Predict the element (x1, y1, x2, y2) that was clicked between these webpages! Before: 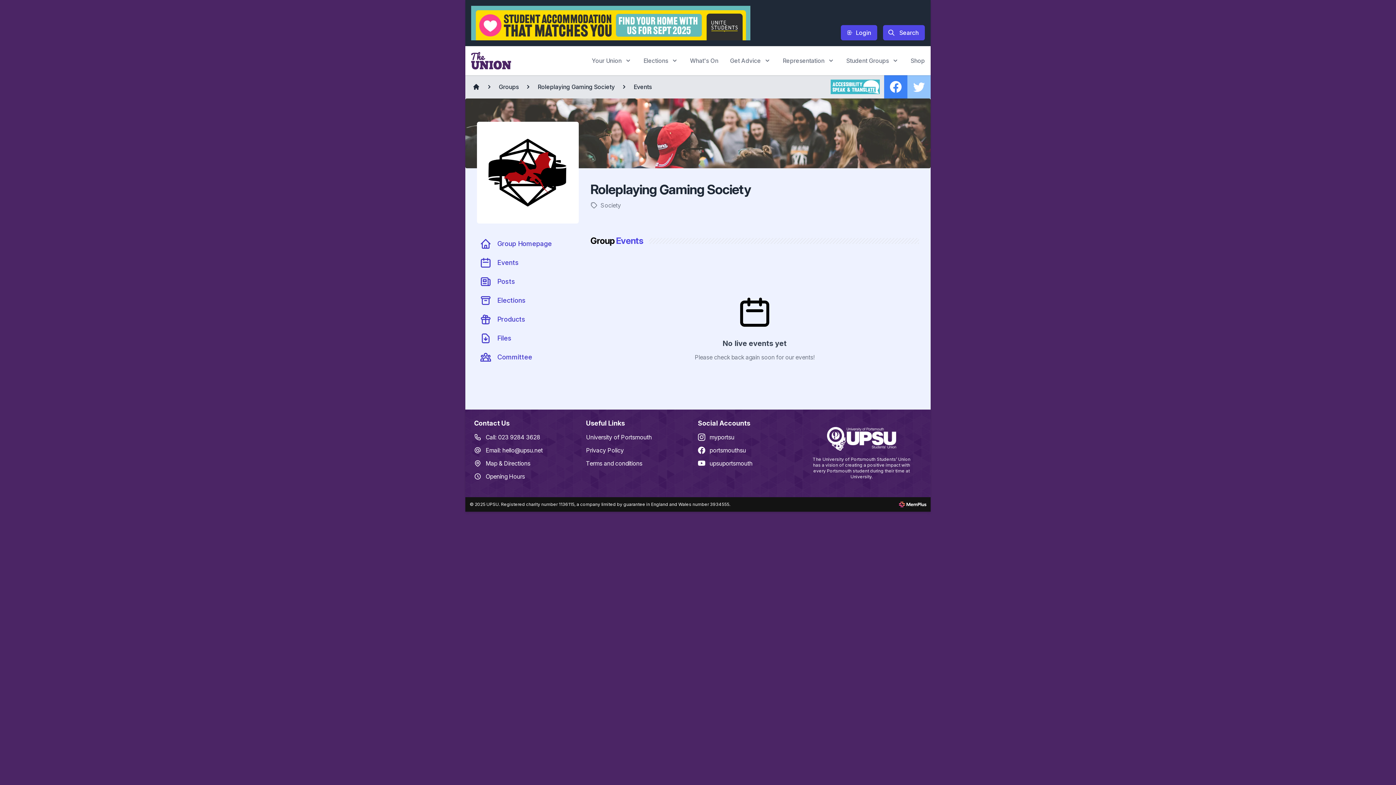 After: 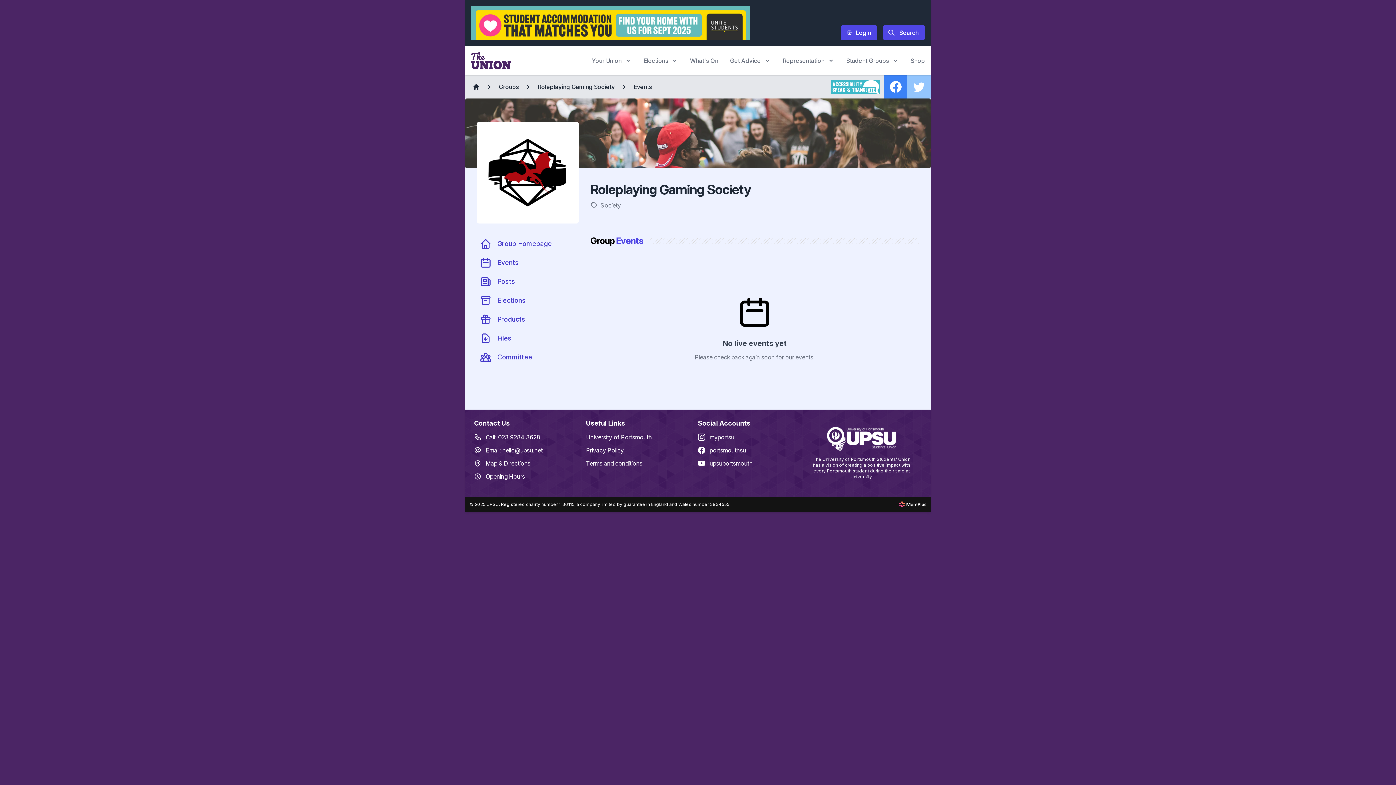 Action: label: Events bbox: (477, 254, 578, 271)